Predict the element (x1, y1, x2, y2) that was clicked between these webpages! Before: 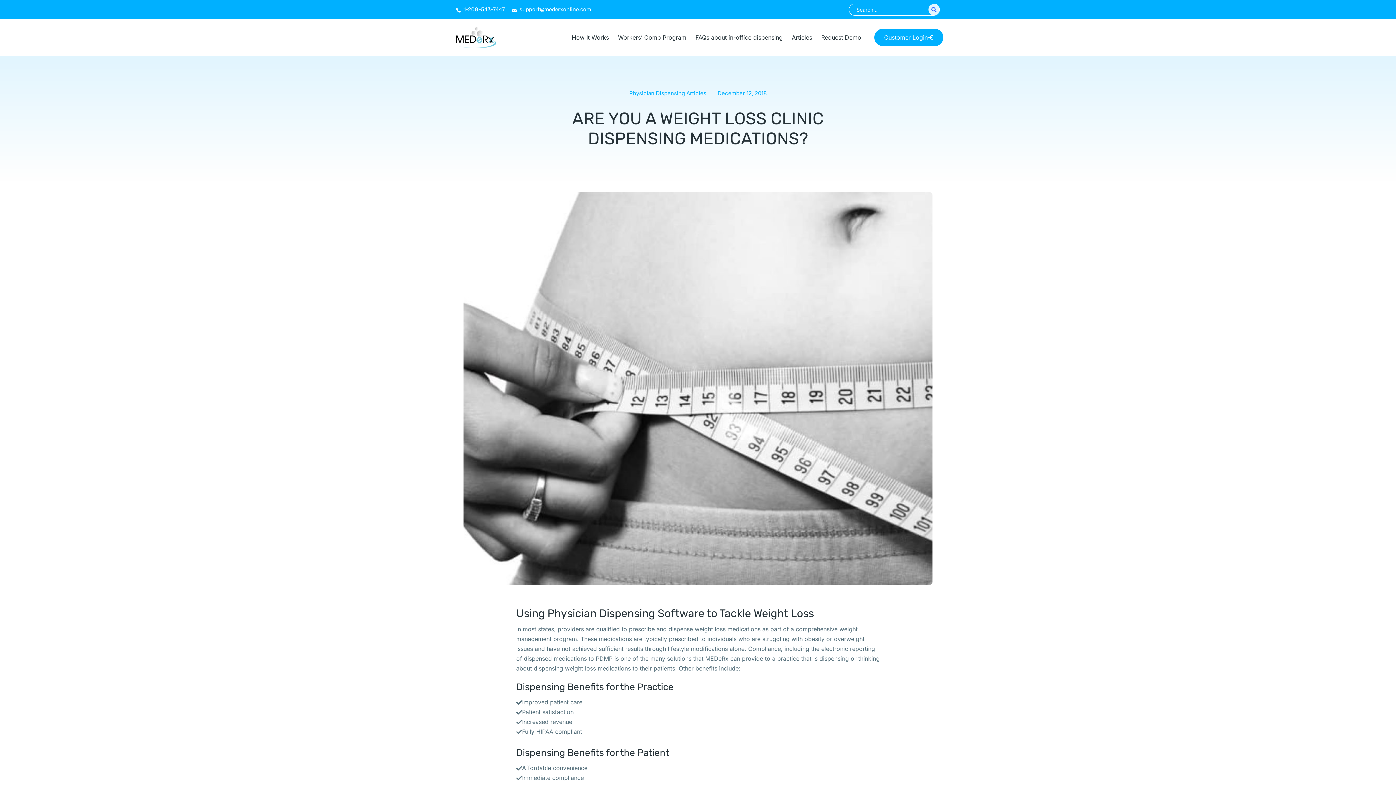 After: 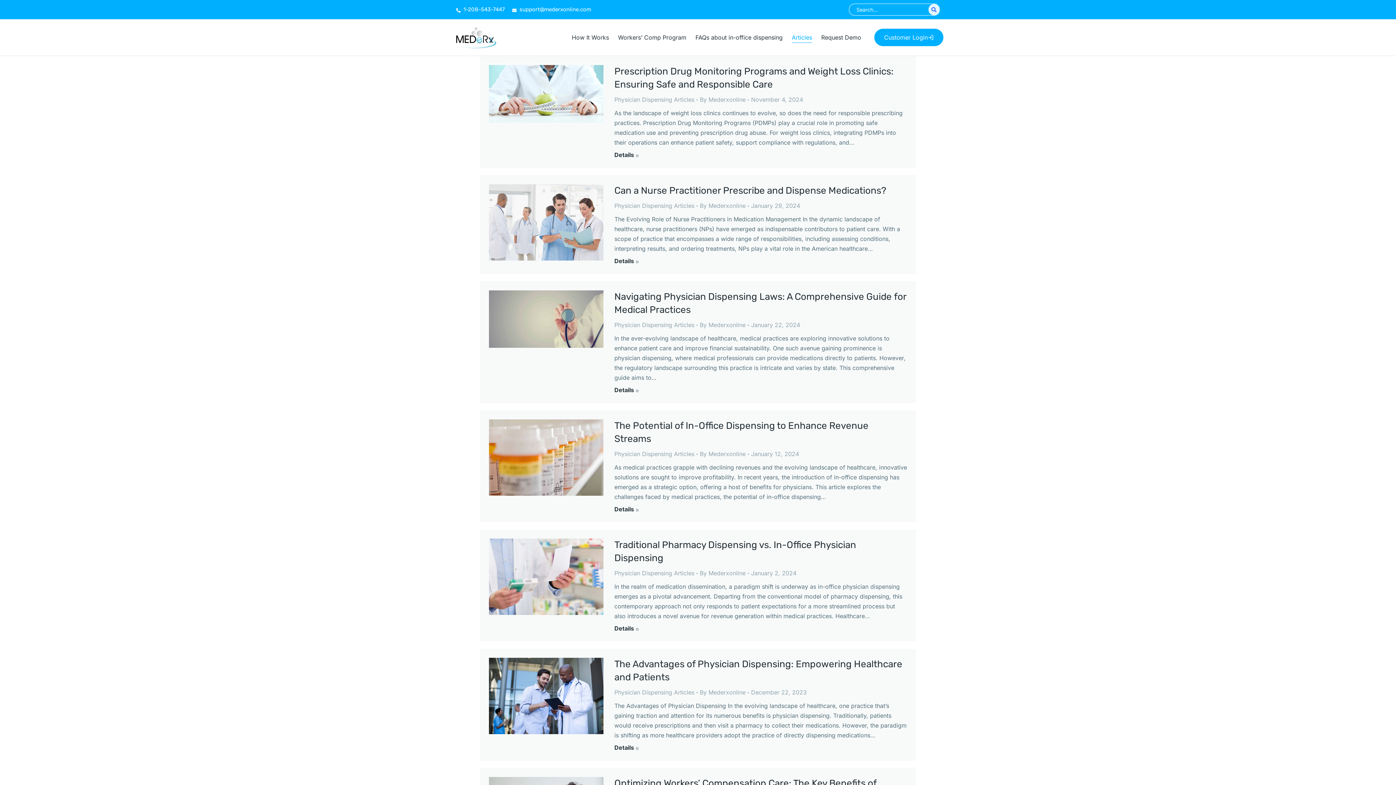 Action: bbox: (792, 32, 812, 42) label: Articles